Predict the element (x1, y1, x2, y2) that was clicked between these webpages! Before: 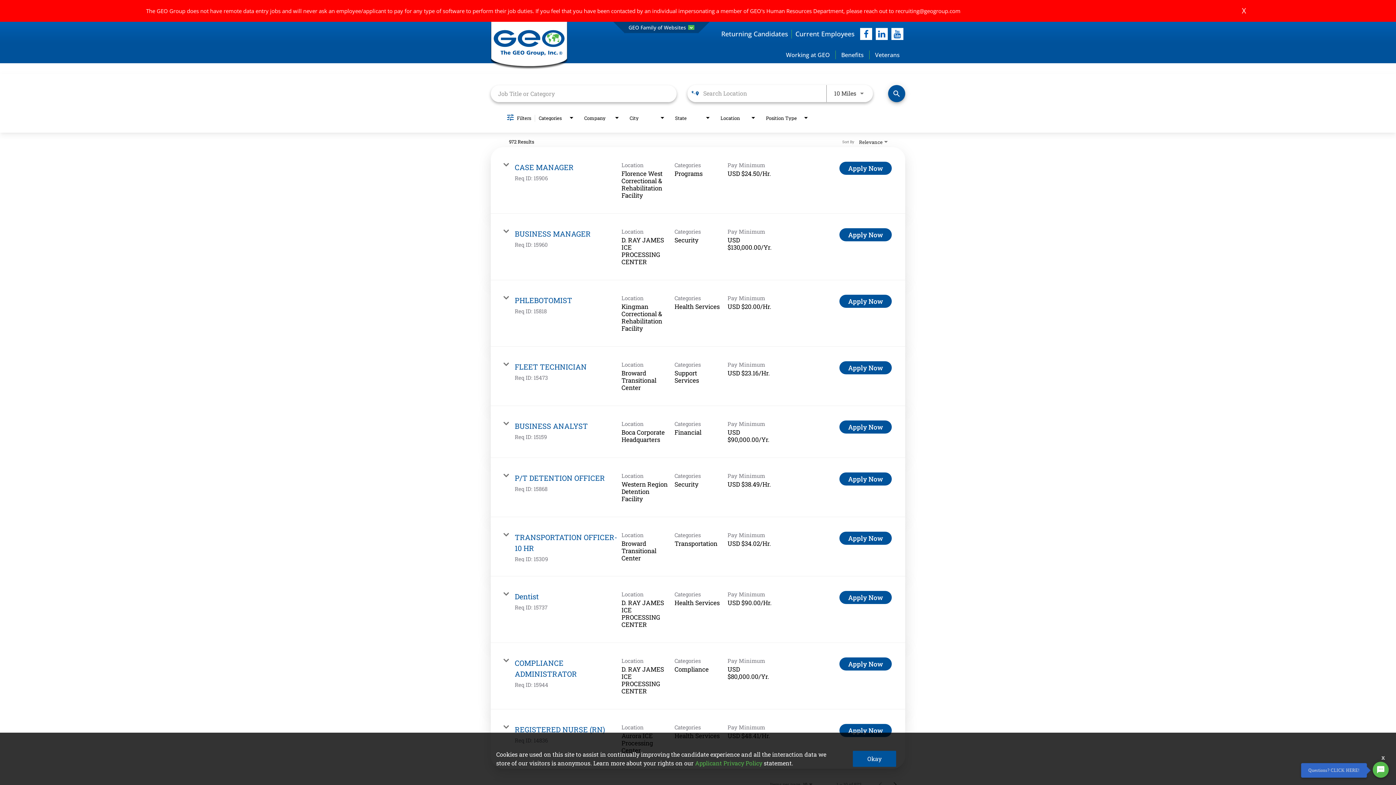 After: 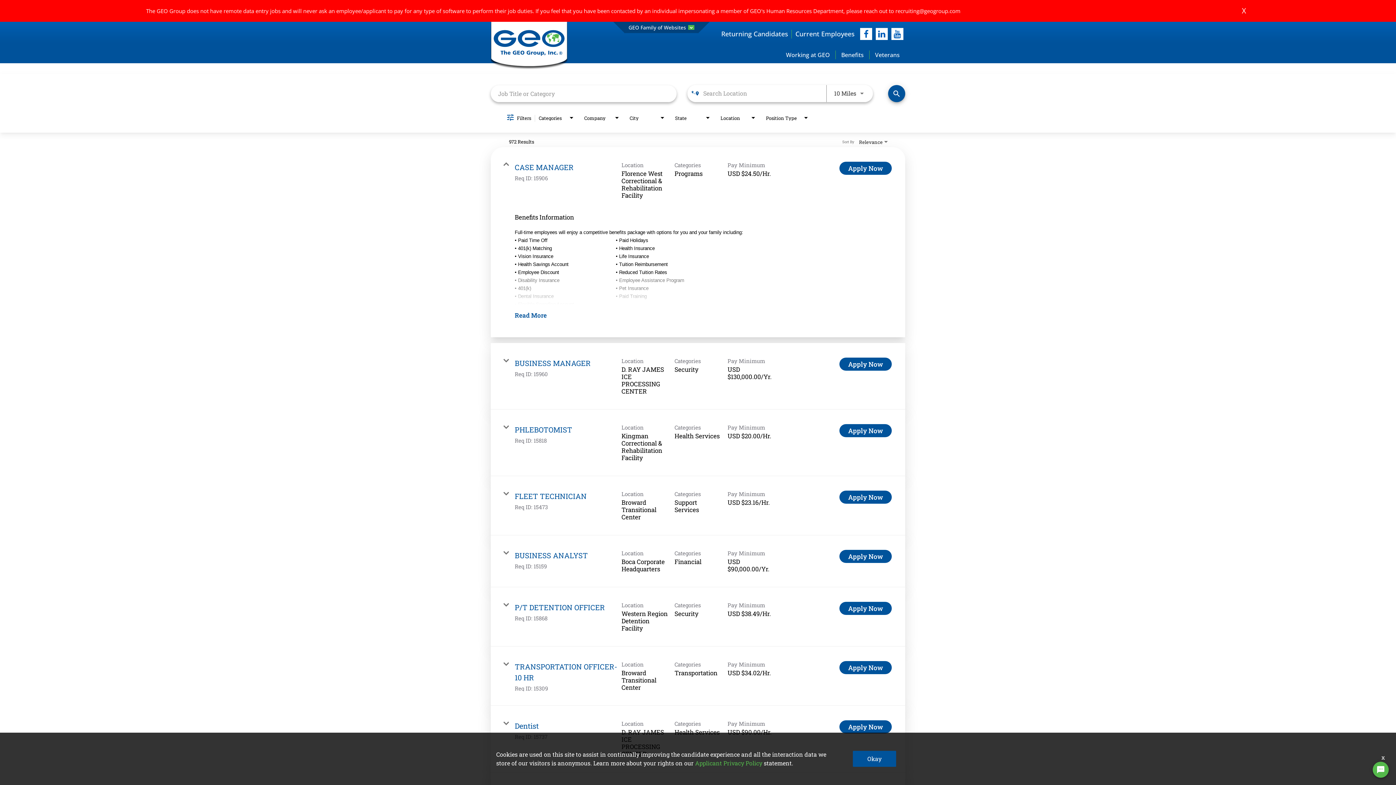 Action: bbox: (490, 147, 905, 213) label: CASE MANAGER

Req ID: 15906

Location
Florence West Correctional & Rehabilitation Facility

Categories
Programs

Pay Minimum
USD $24.50/Hr.

Apply Now